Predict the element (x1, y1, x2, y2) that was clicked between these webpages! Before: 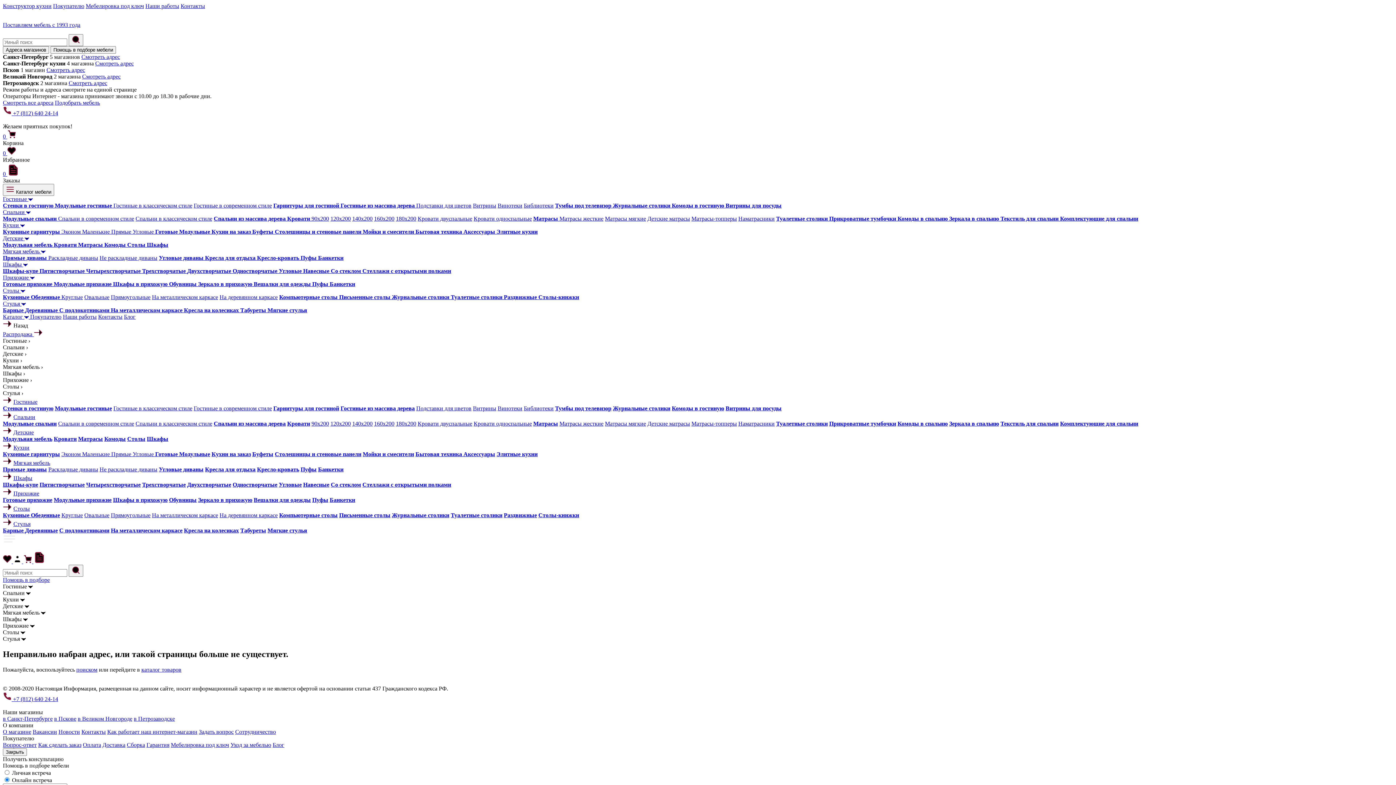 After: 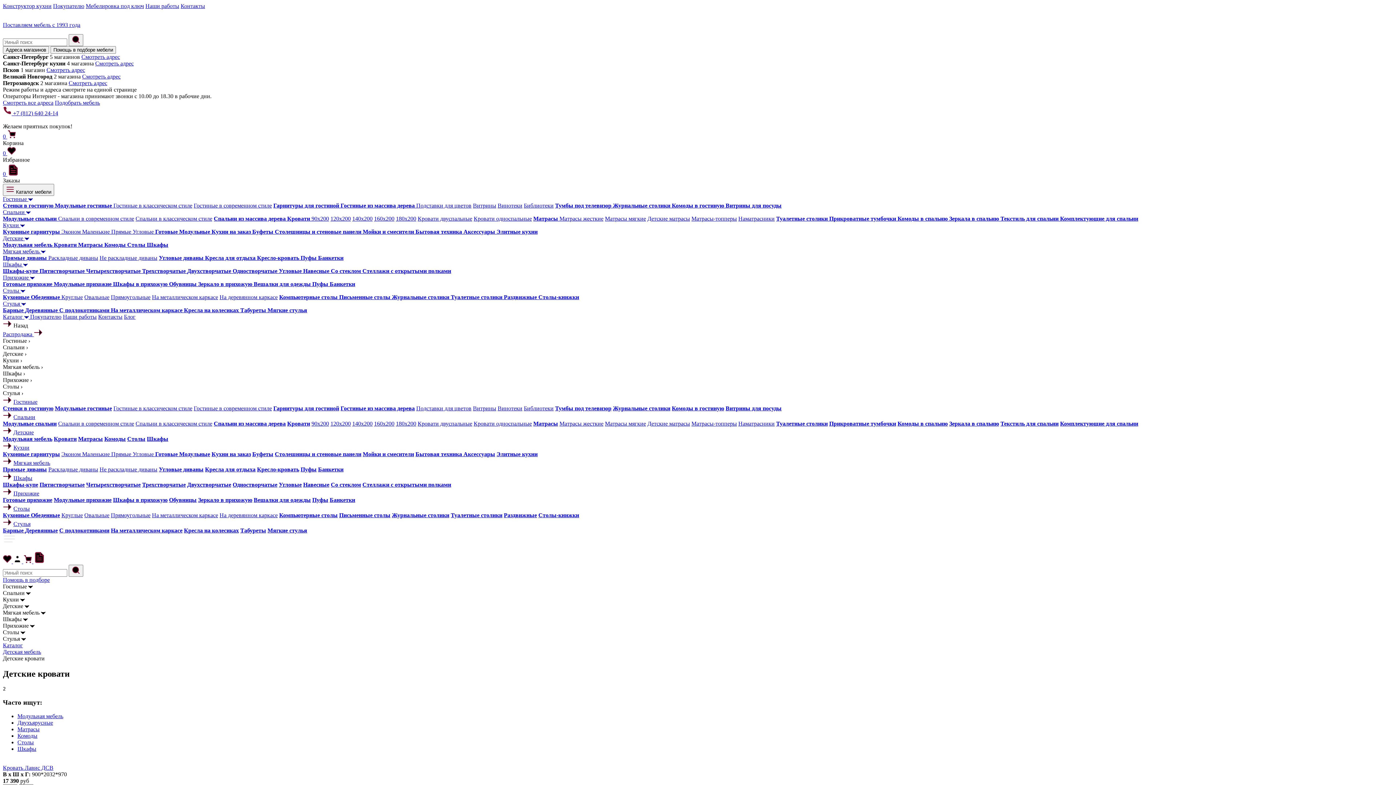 Action: bbox: (53, 241, 78, 248) label: Кровати 